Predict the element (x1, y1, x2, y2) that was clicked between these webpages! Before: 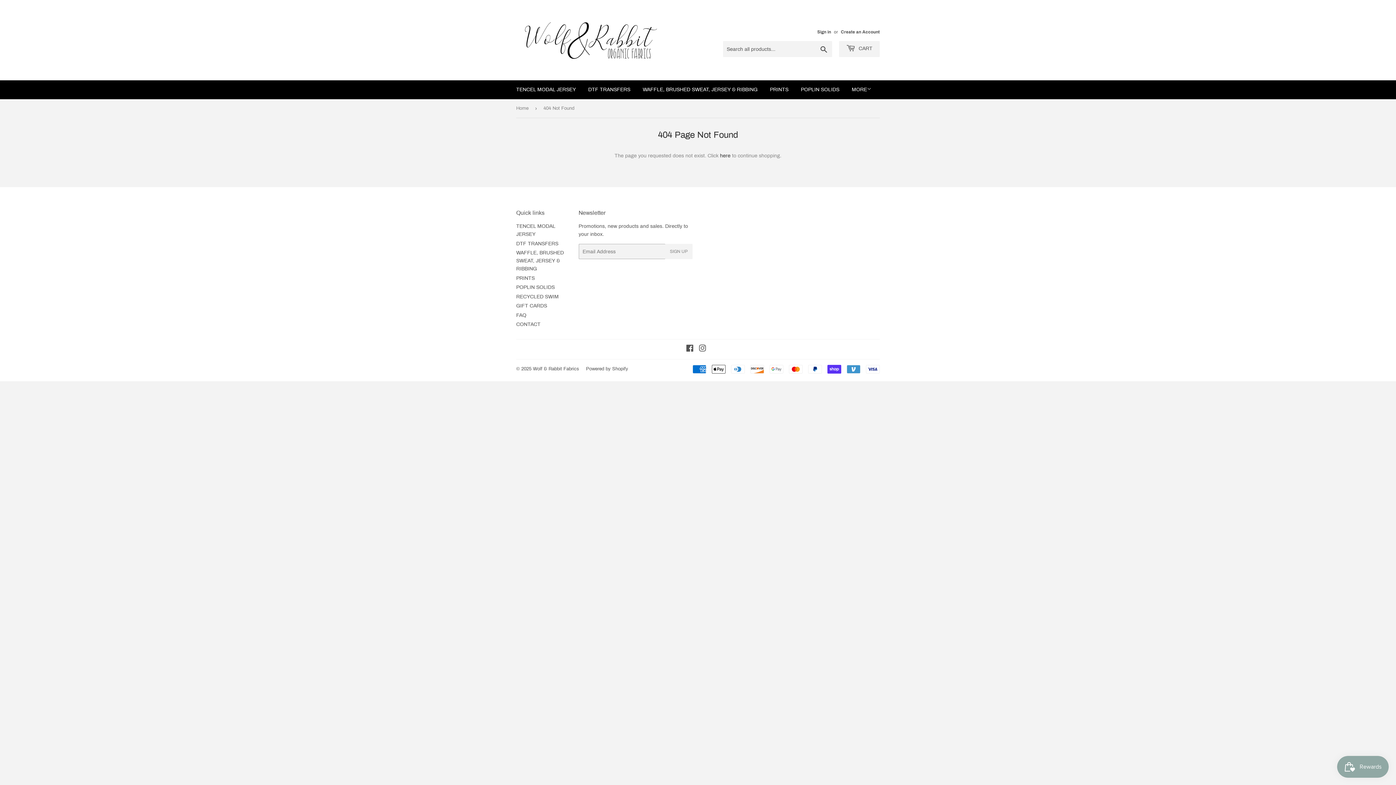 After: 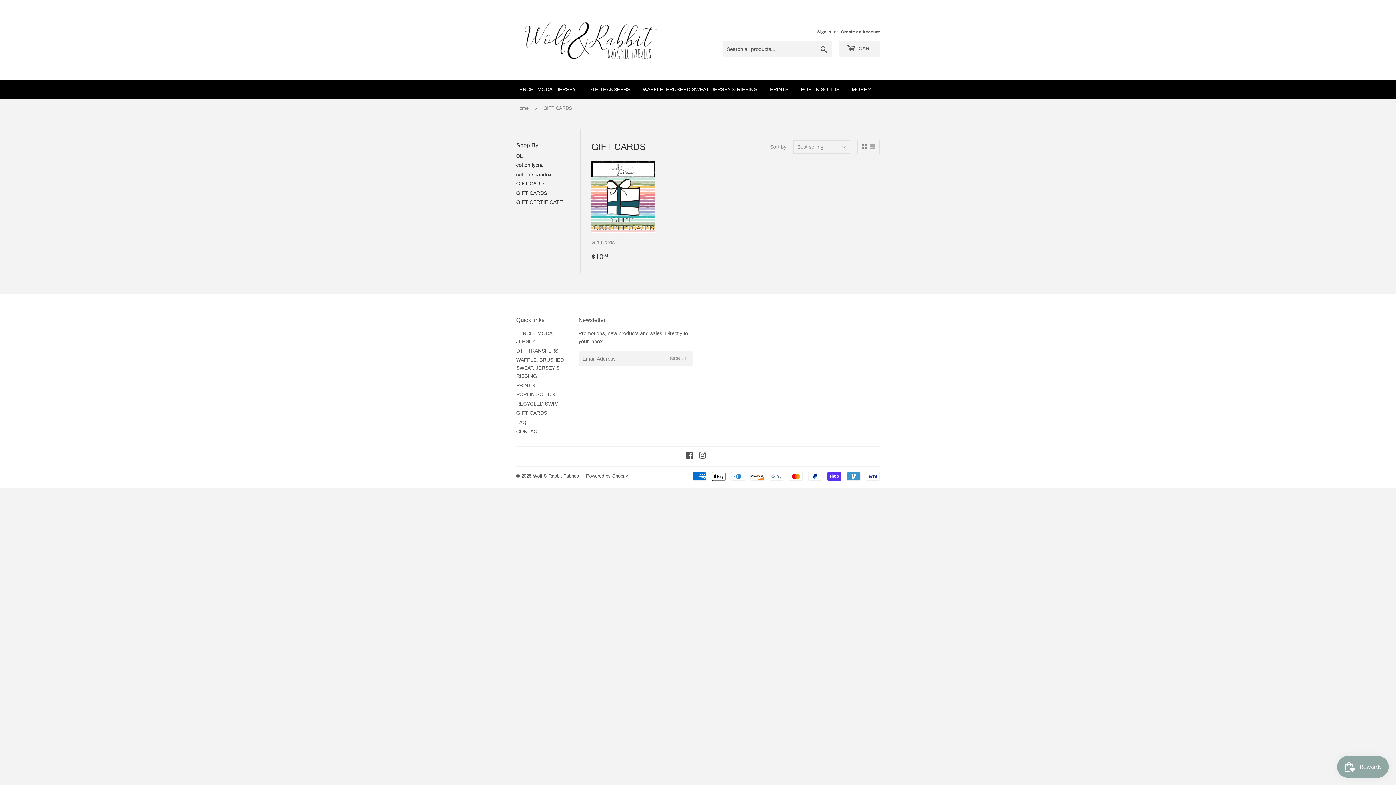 Action: label: GIFT CARDS bbox: (516, 303, 547, 308)